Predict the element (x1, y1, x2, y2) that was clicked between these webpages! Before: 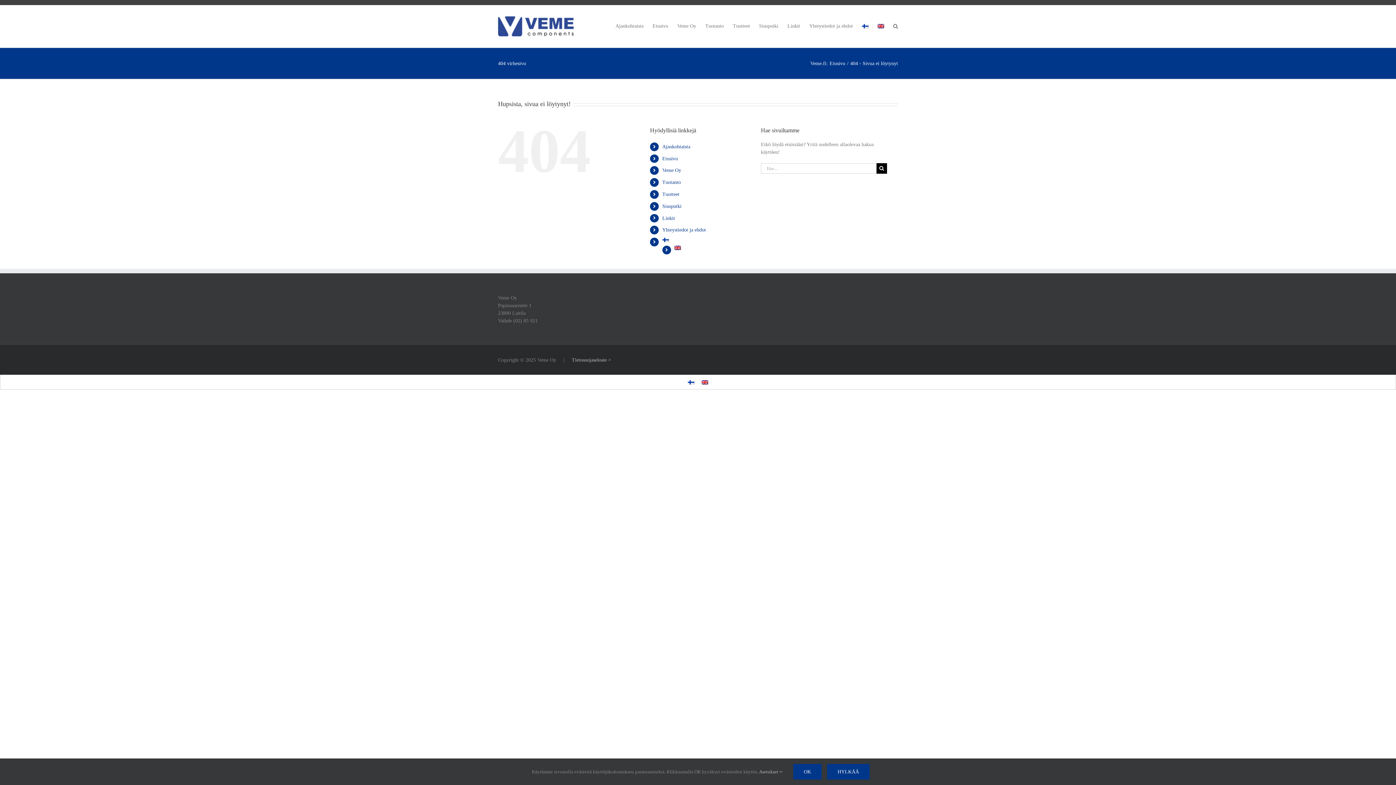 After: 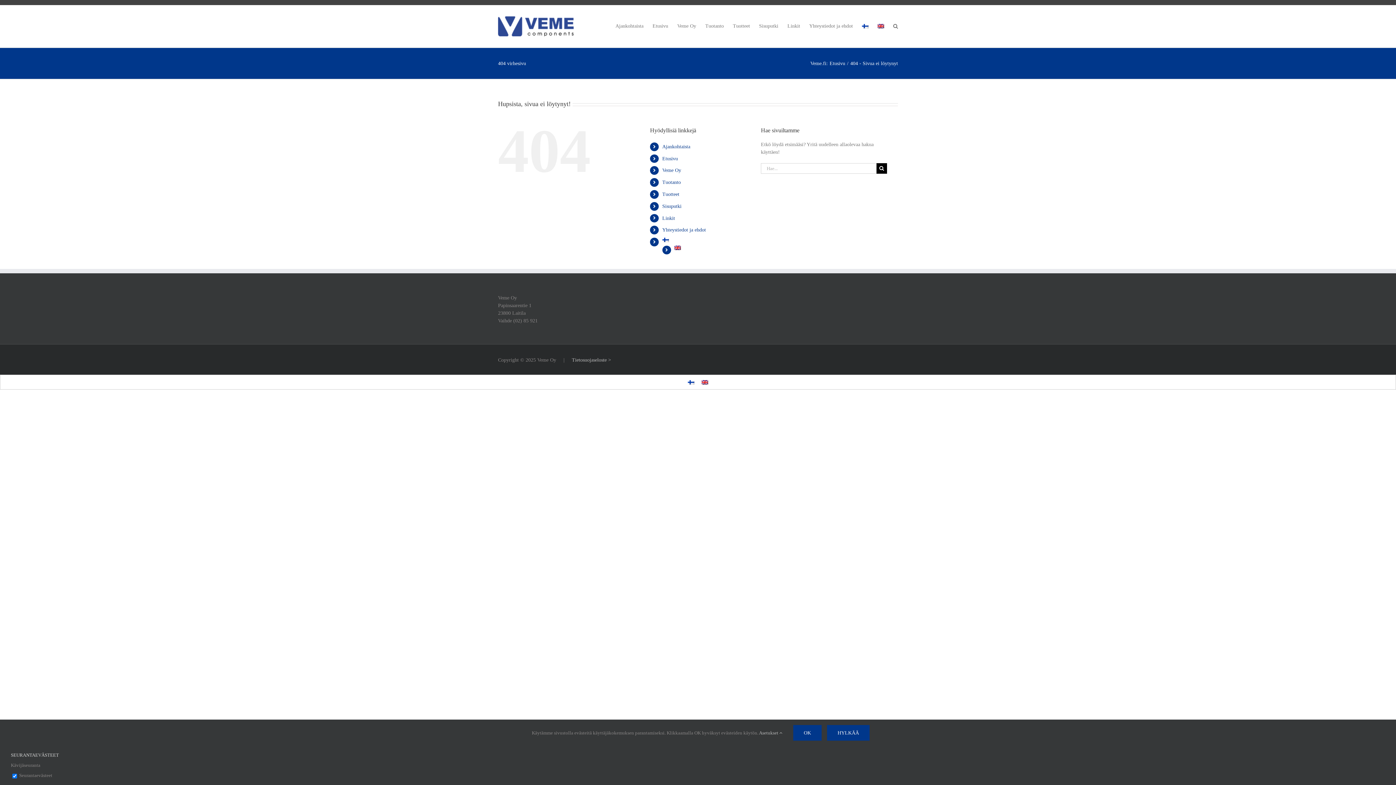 Action: bbox: (759, 769, 782, 774) label: Asetukset 